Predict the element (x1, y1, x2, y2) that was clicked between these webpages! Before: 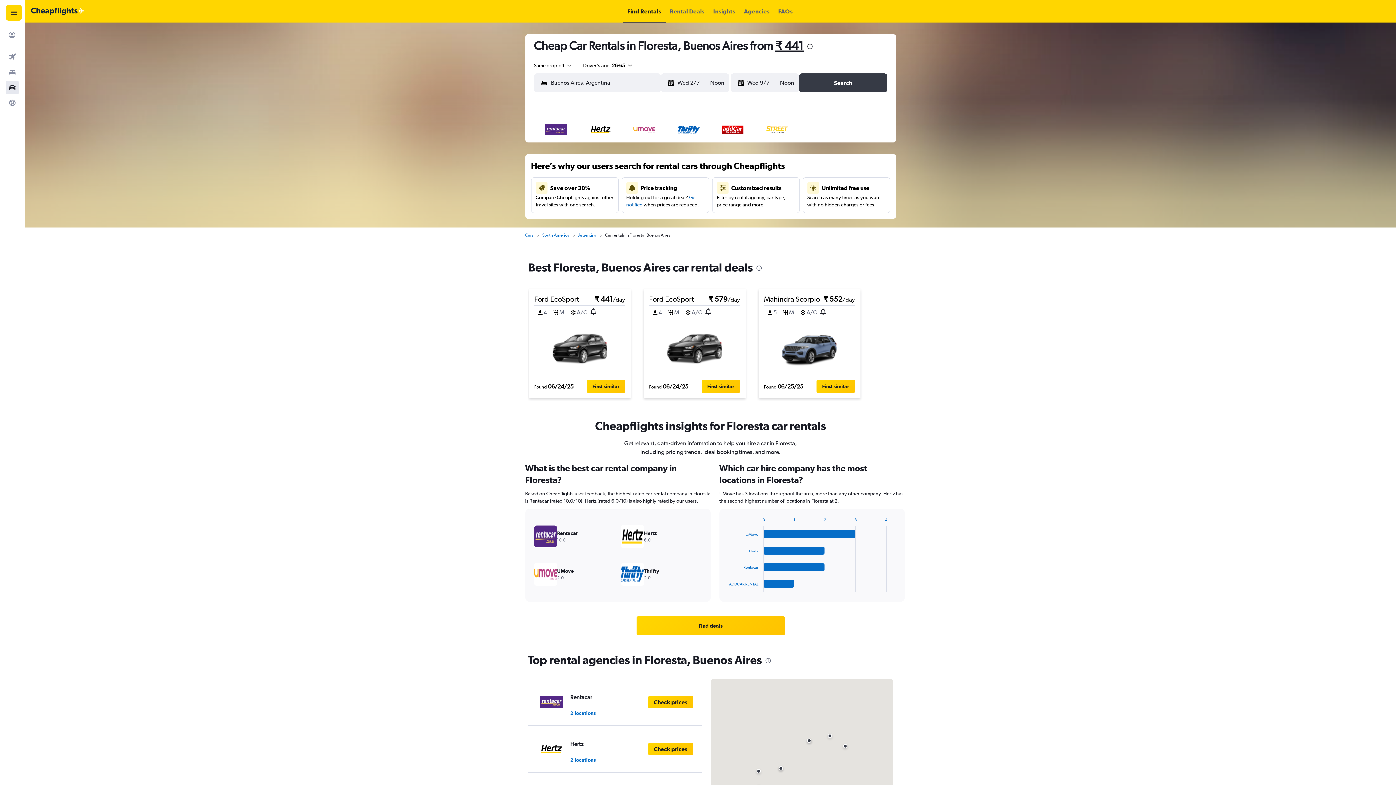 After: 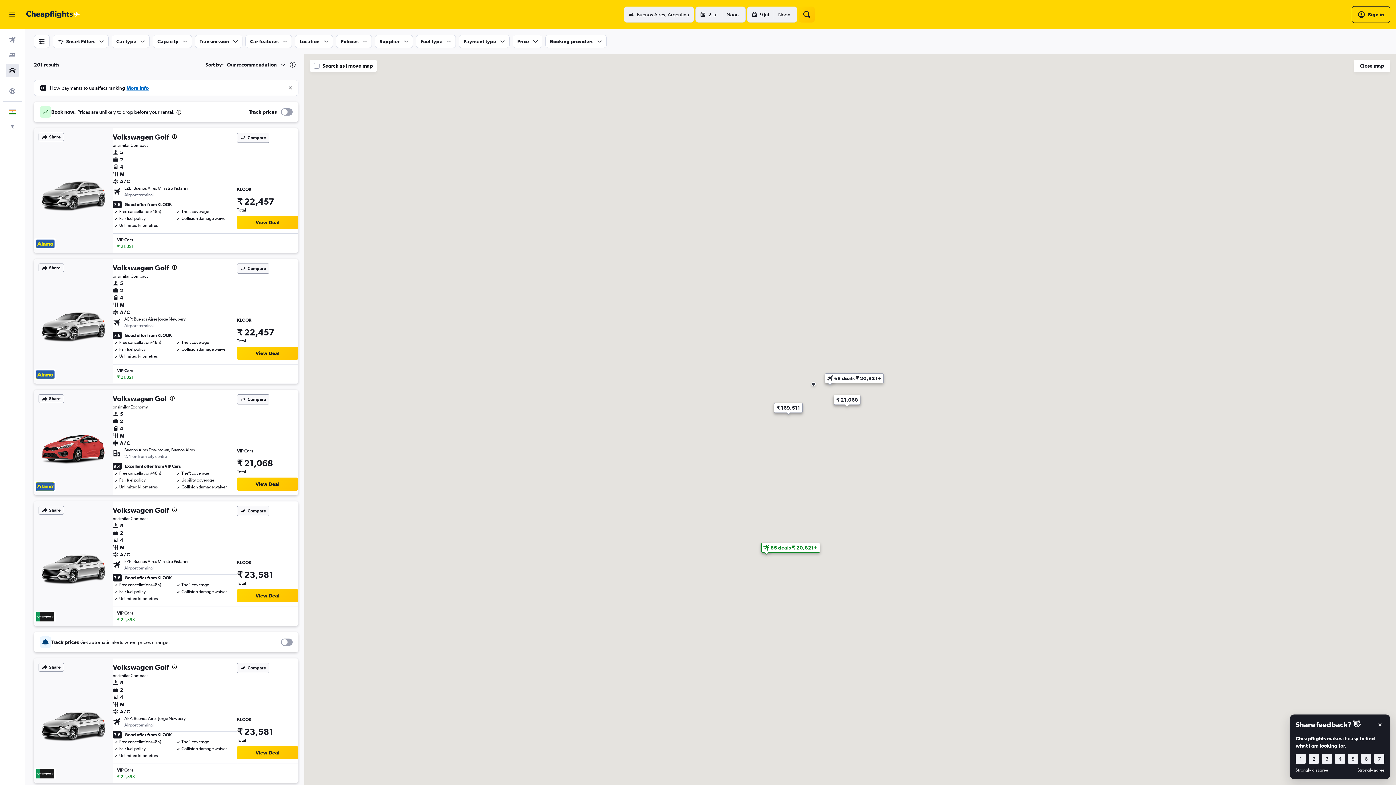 Action: label: Click to search cars bbox: (799, 73, 887, 92)